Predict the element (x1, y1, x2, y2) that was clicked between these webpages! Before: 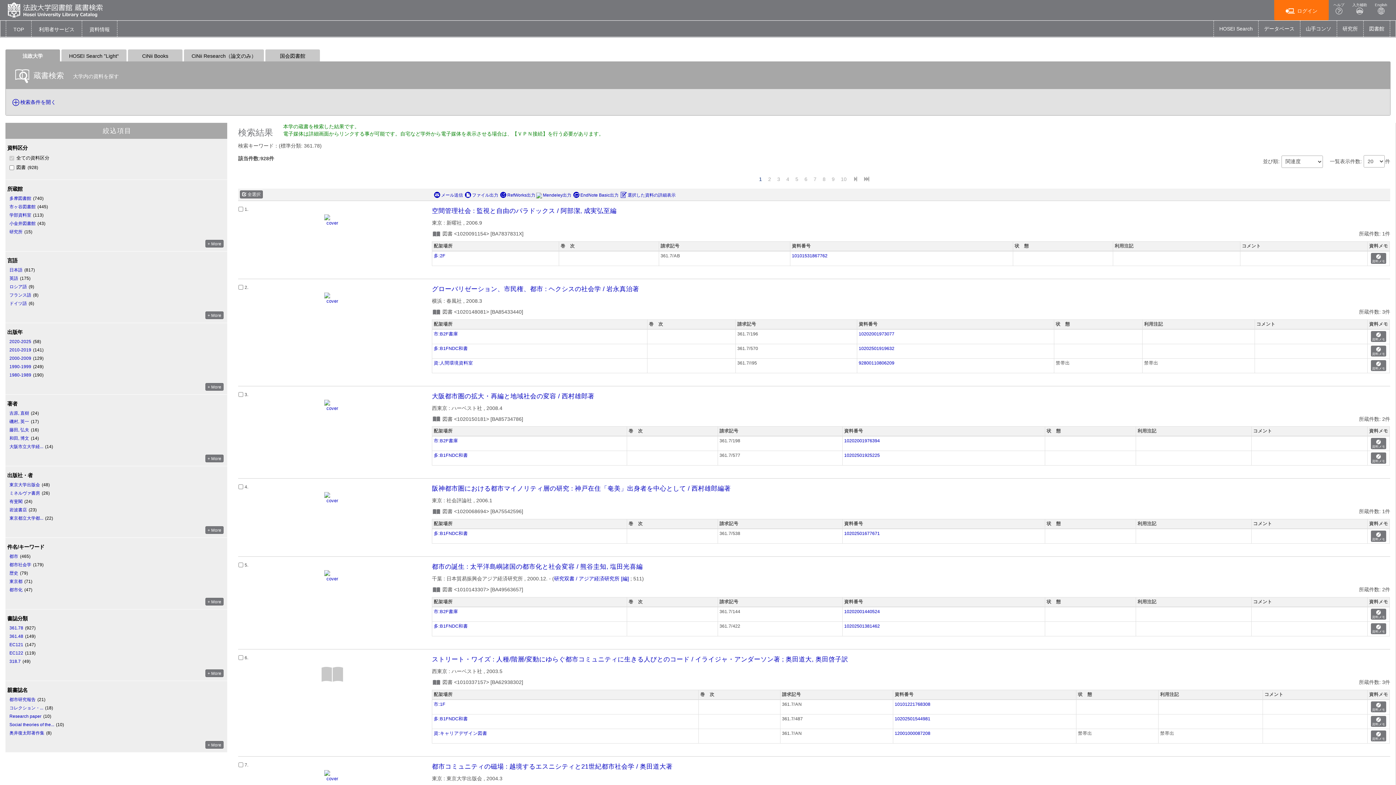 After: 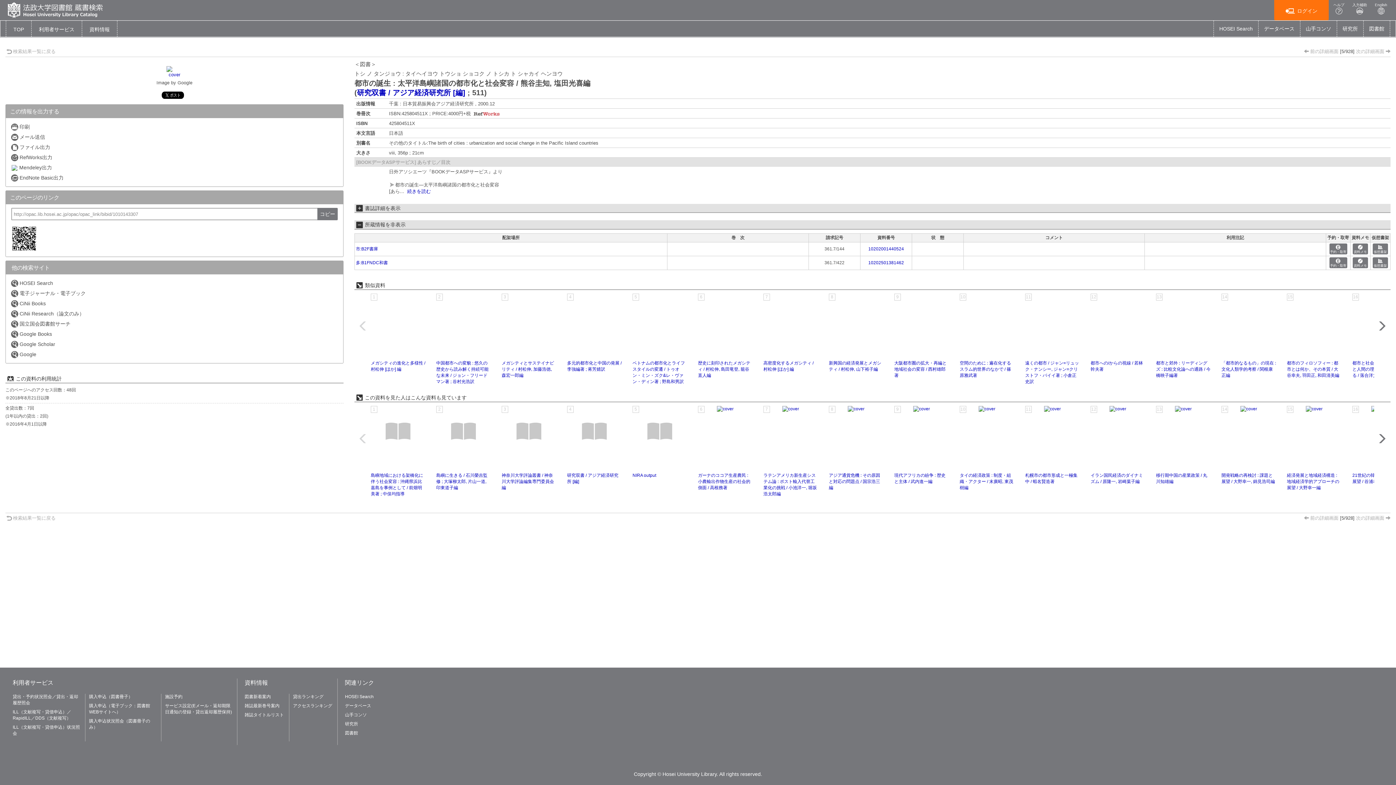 Action: bbox: (432, 563, 642, 570) label: 都市の誕生 : 太平洋島嶼諸国の都市化と社会変容 / 熊谷圭知, 塩田光喜編